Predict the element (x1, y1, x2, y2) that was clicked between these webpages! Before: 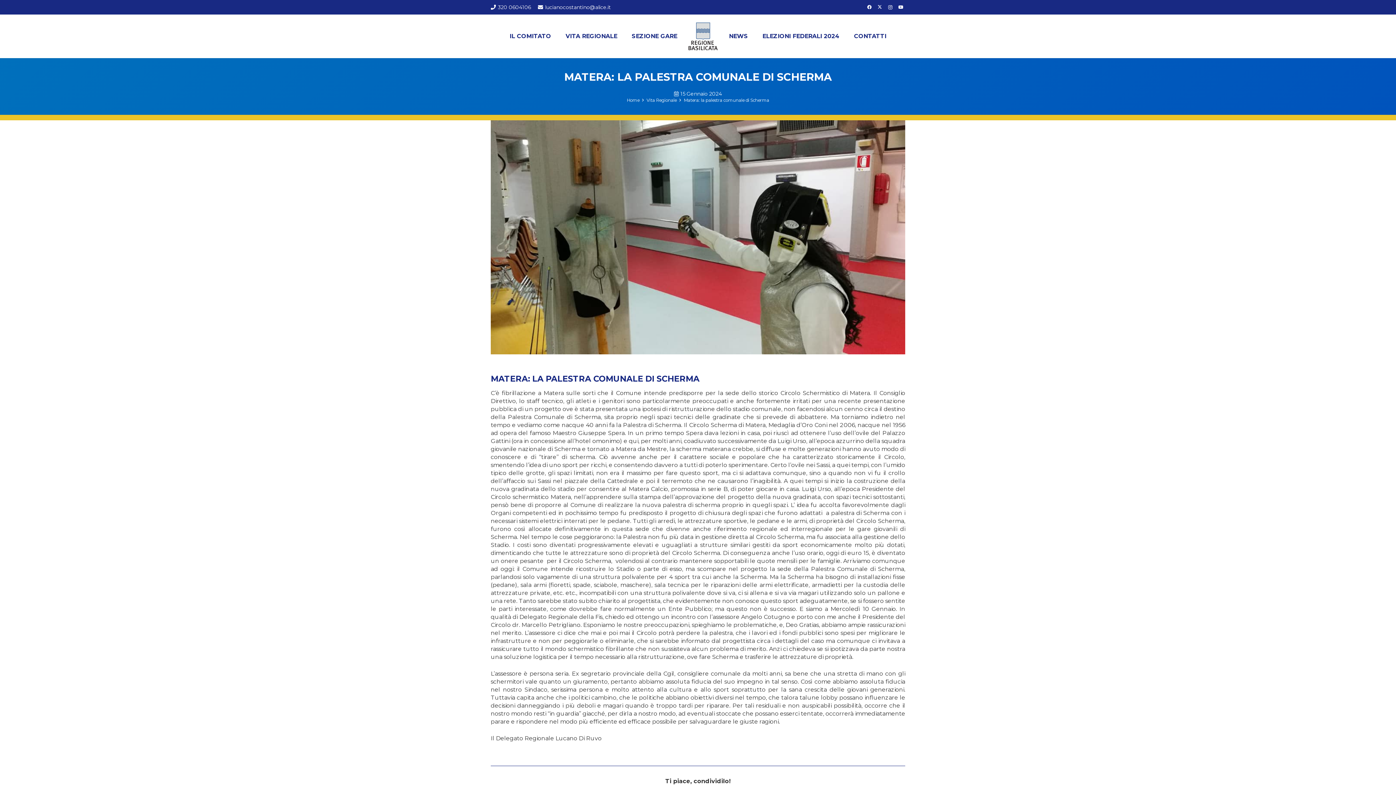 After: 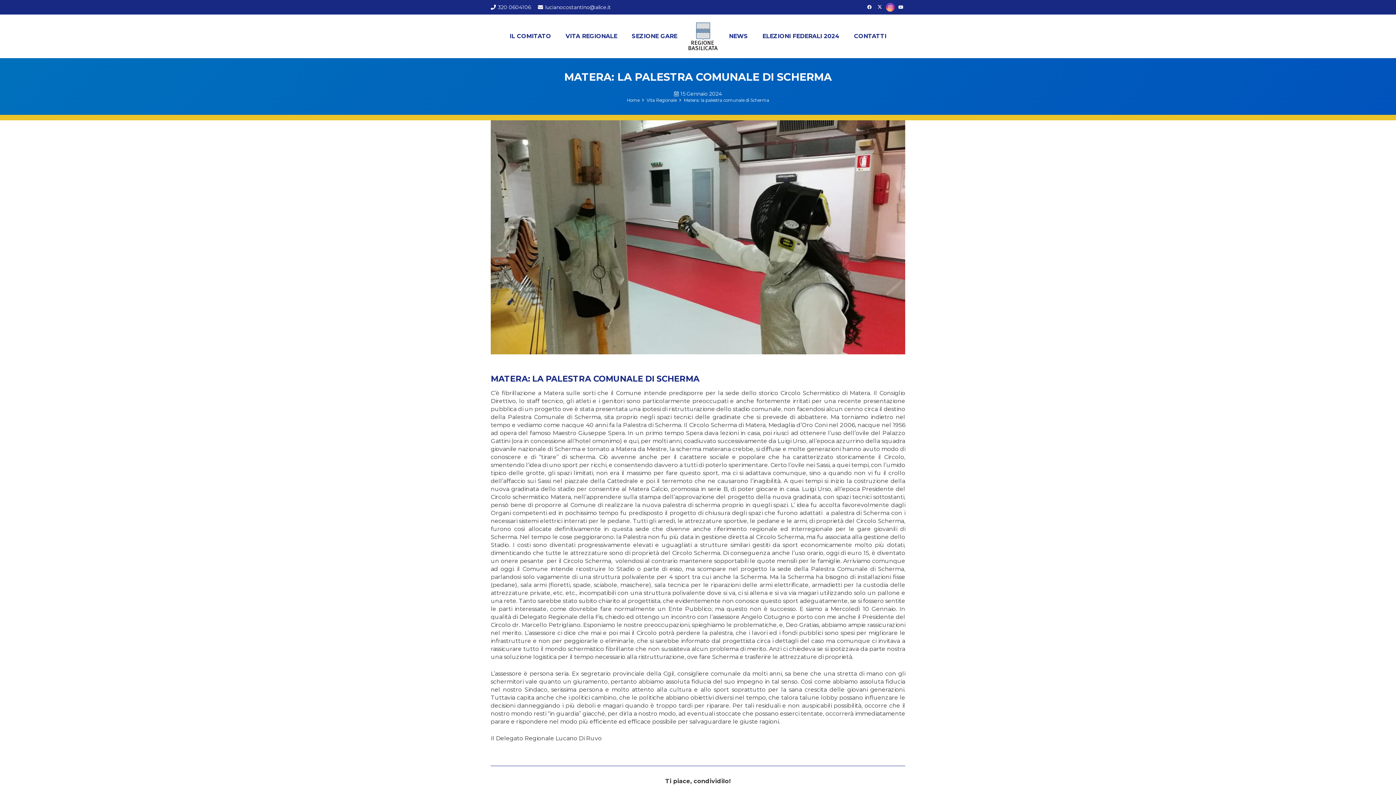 Action: label: Instagram bbox: (886, 2, 894, 11)